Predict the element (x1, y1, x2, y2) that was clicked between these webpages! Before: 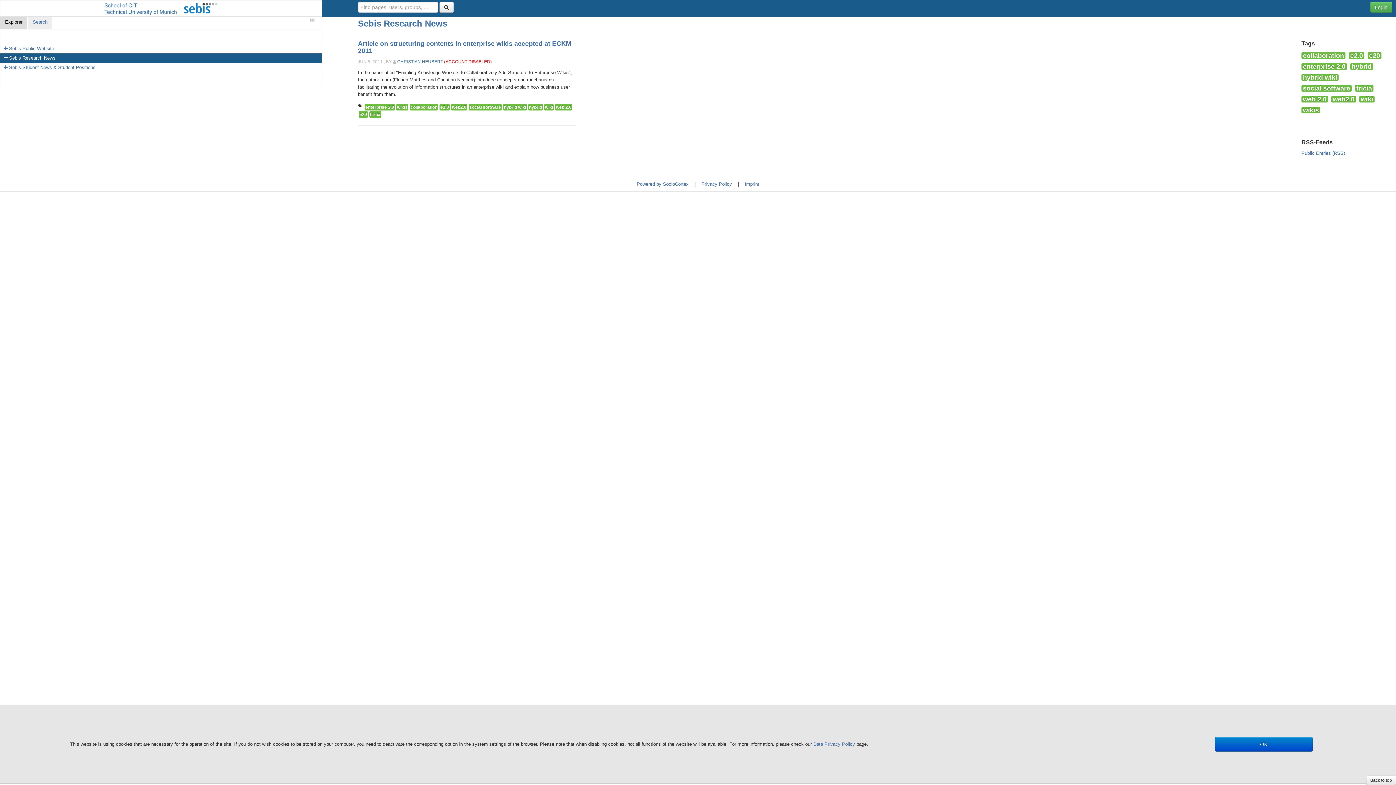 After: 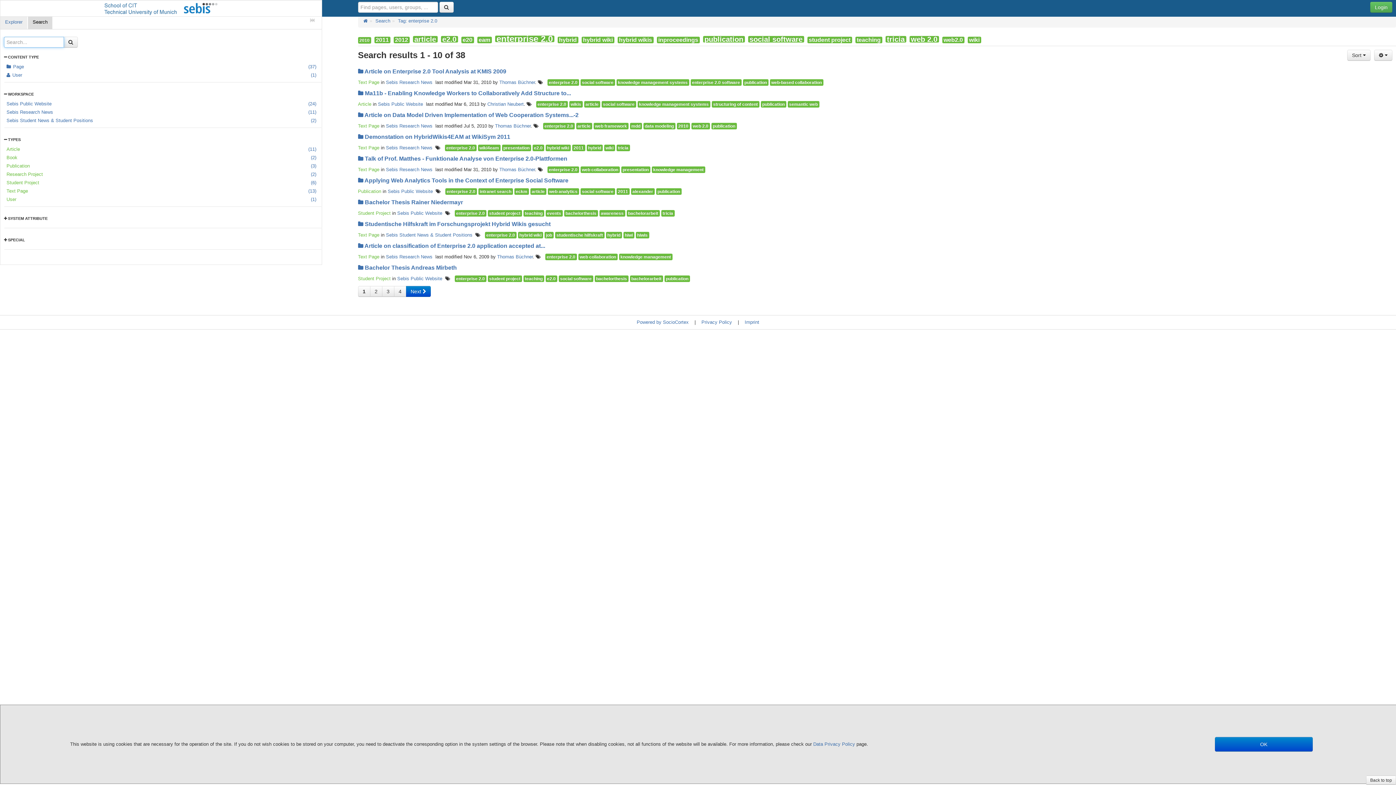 Action: bbox: (364, 104, 394, 110) label: enterprise 2.0